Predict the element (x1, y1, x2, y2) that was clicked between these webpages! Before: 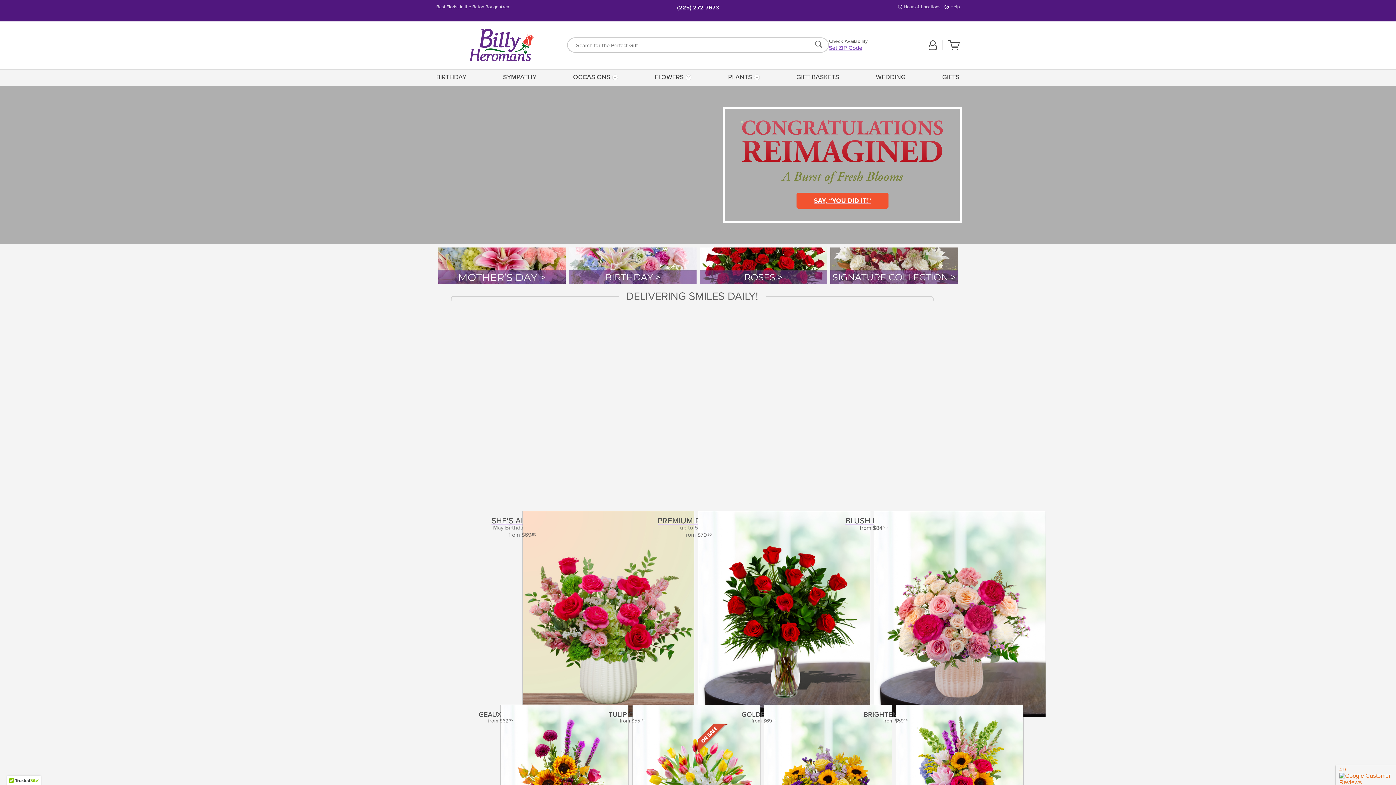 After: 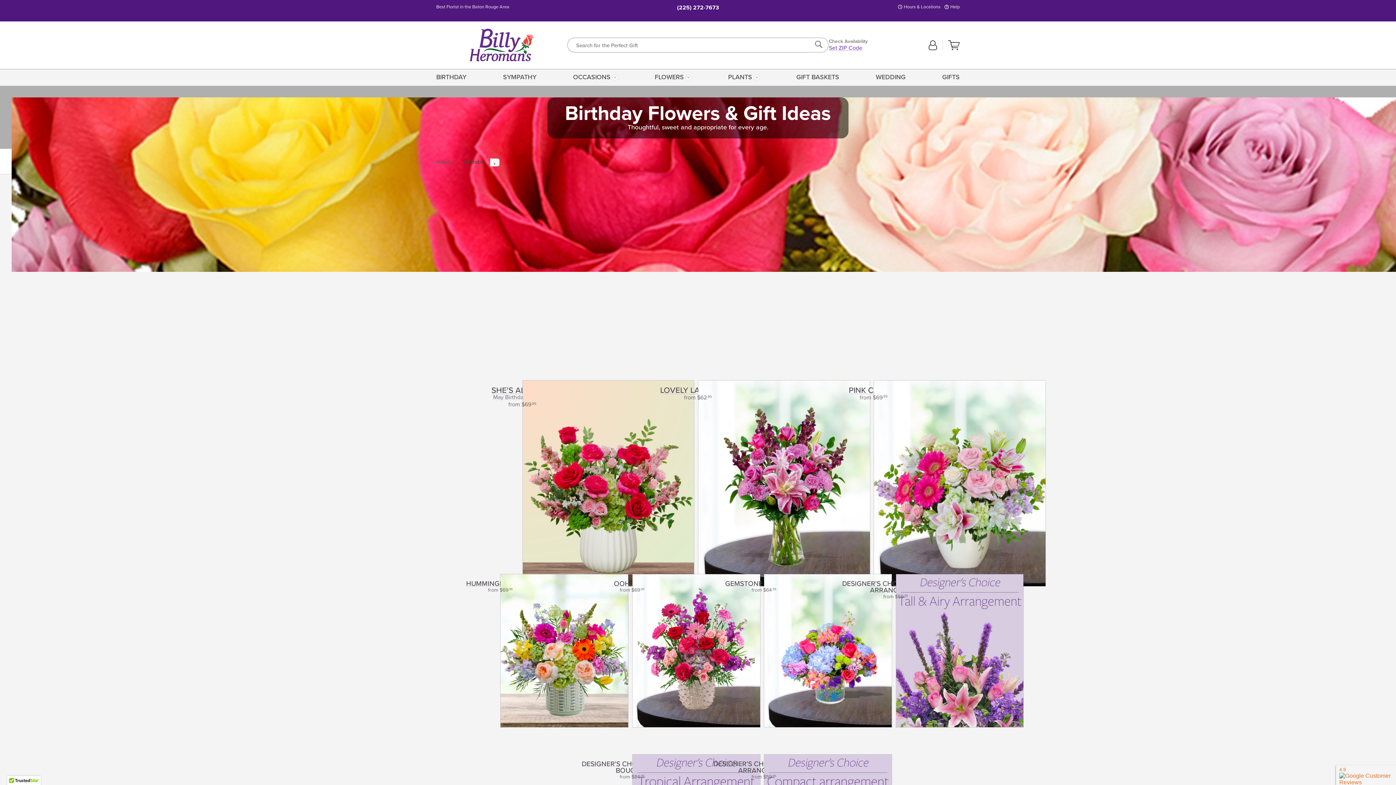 Action: bbox: (569, 247, 696, 284)